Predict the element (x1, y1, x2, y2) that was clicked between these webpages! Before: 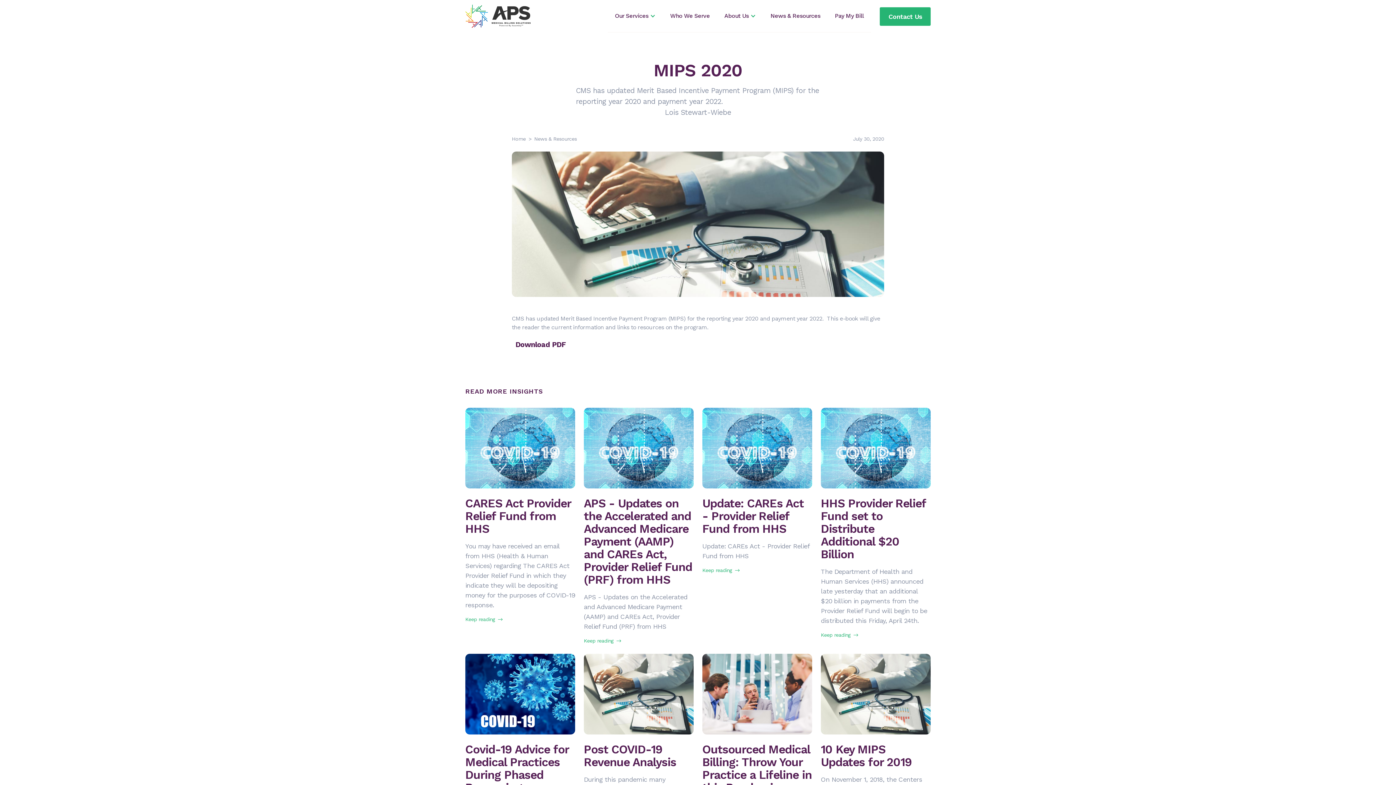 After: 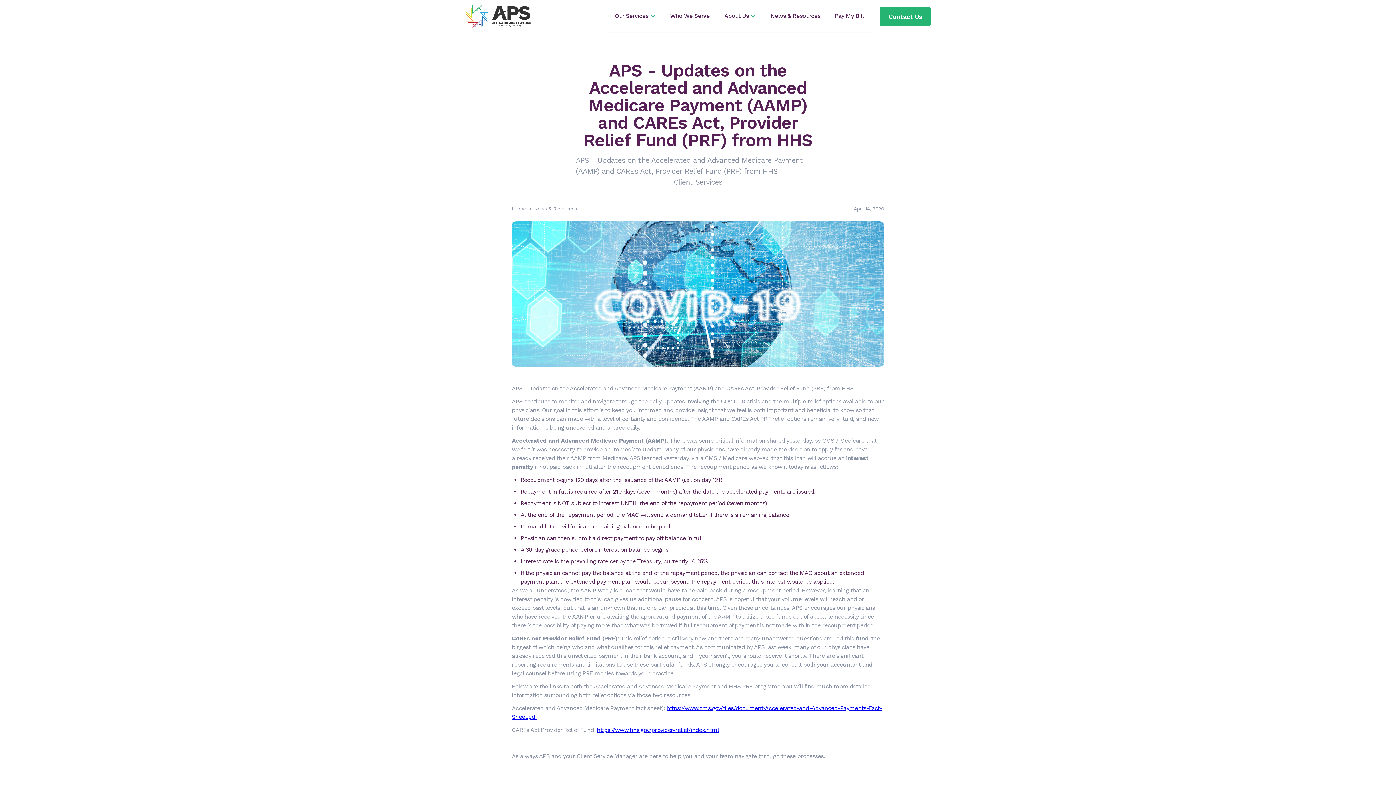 Action: label: APS - Updates on the Accelerated and Advanced Medicare Payment (AAMP) and CAREs Act, Provider Relief Fund (PRF) from HHS

APS - Updates on the Accelerated and Advanced Medicare Payment (AAMP) and CAREs Act, Provider Relief Fund (PRF) from HHS

Keep reading bbox: (584, 408, 693, 645)